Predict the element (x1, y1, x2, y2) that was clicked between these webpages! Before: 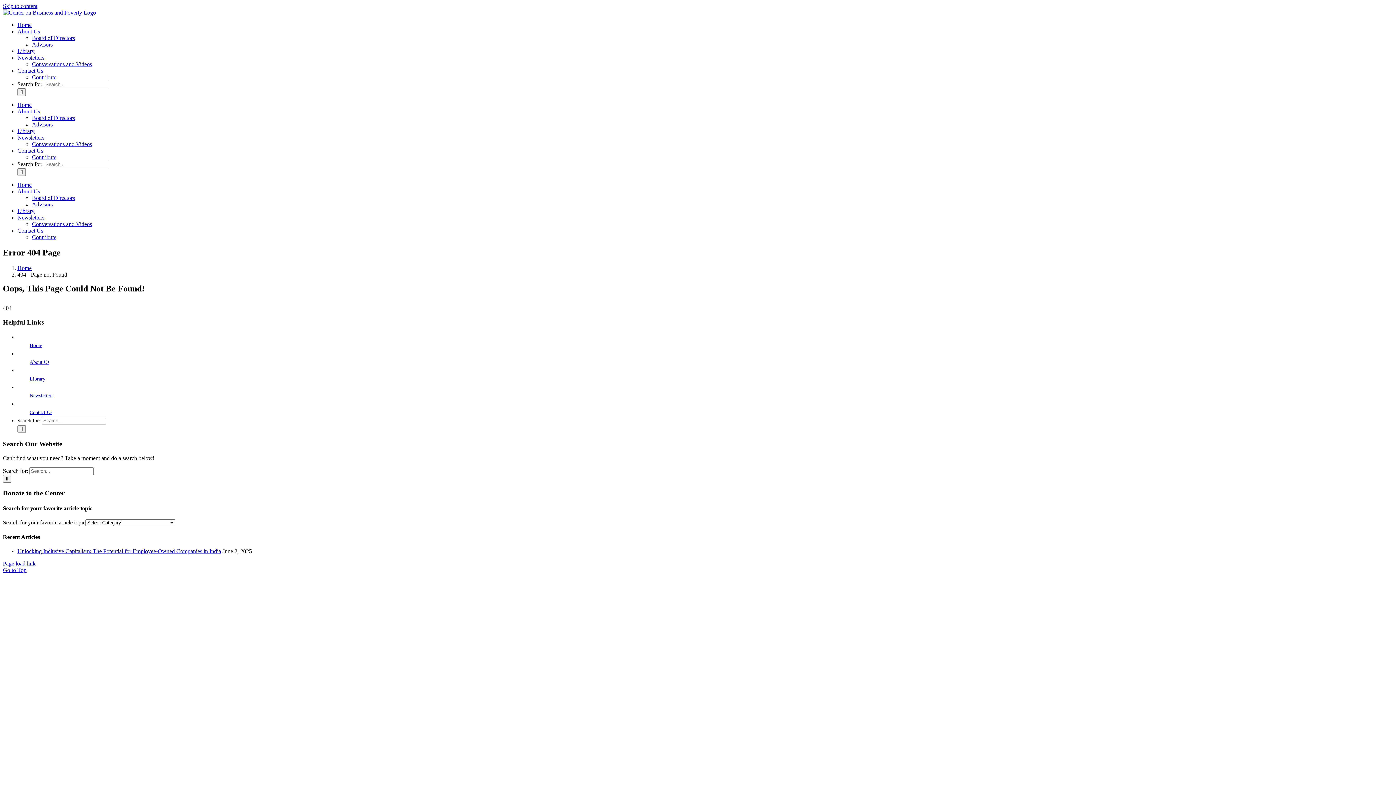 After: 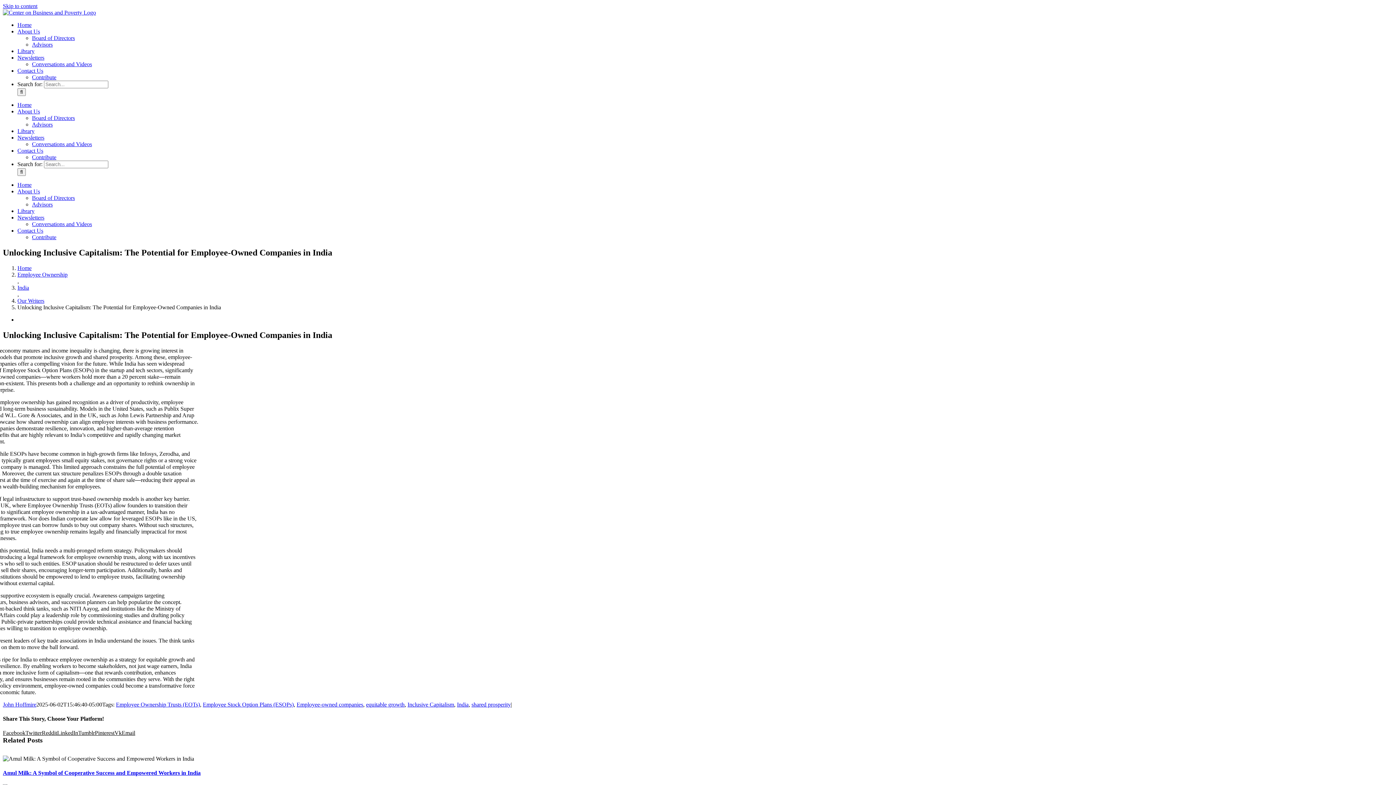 Action: bbox: (17, 548, 221, 554) label: Unlocking Inclusive Capitalism: The Potential for Employee-Owned Companies in India